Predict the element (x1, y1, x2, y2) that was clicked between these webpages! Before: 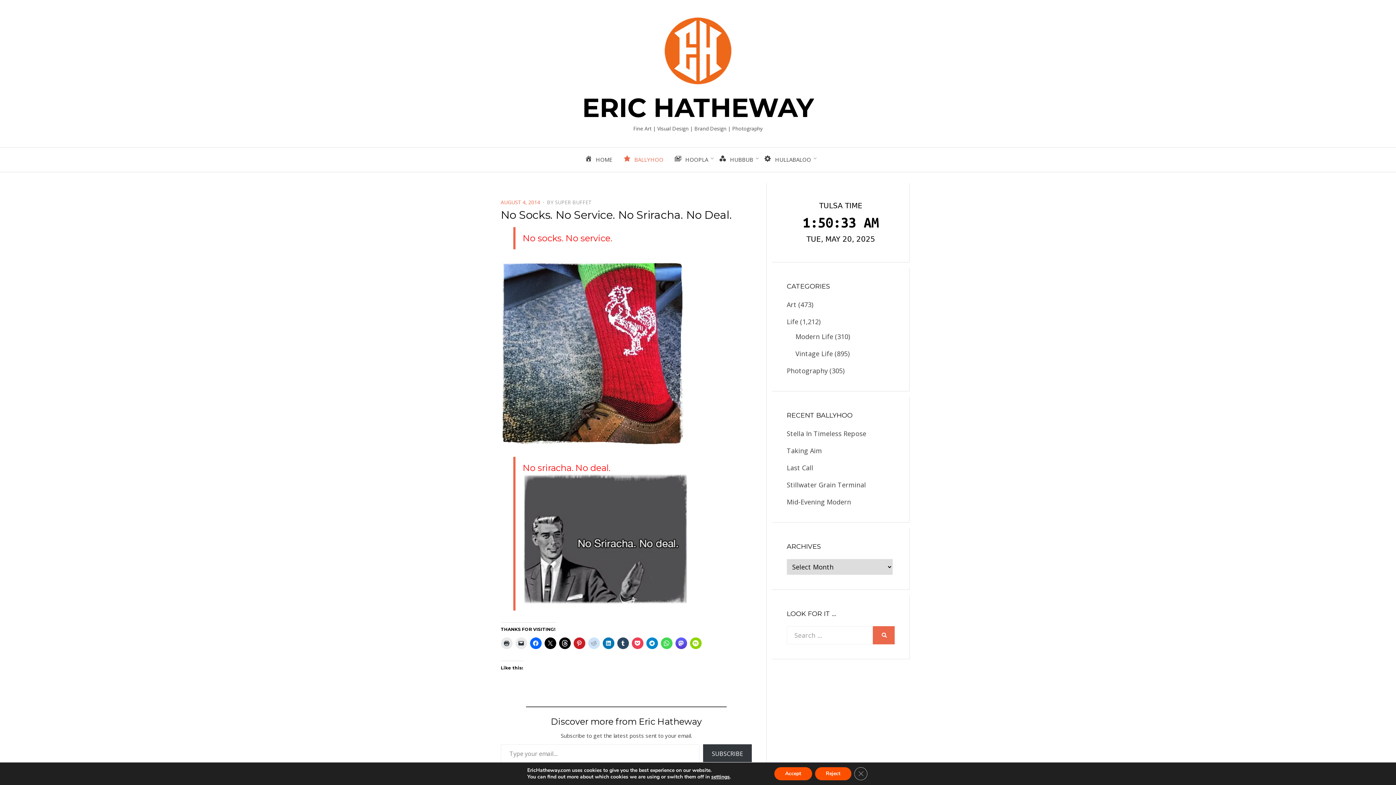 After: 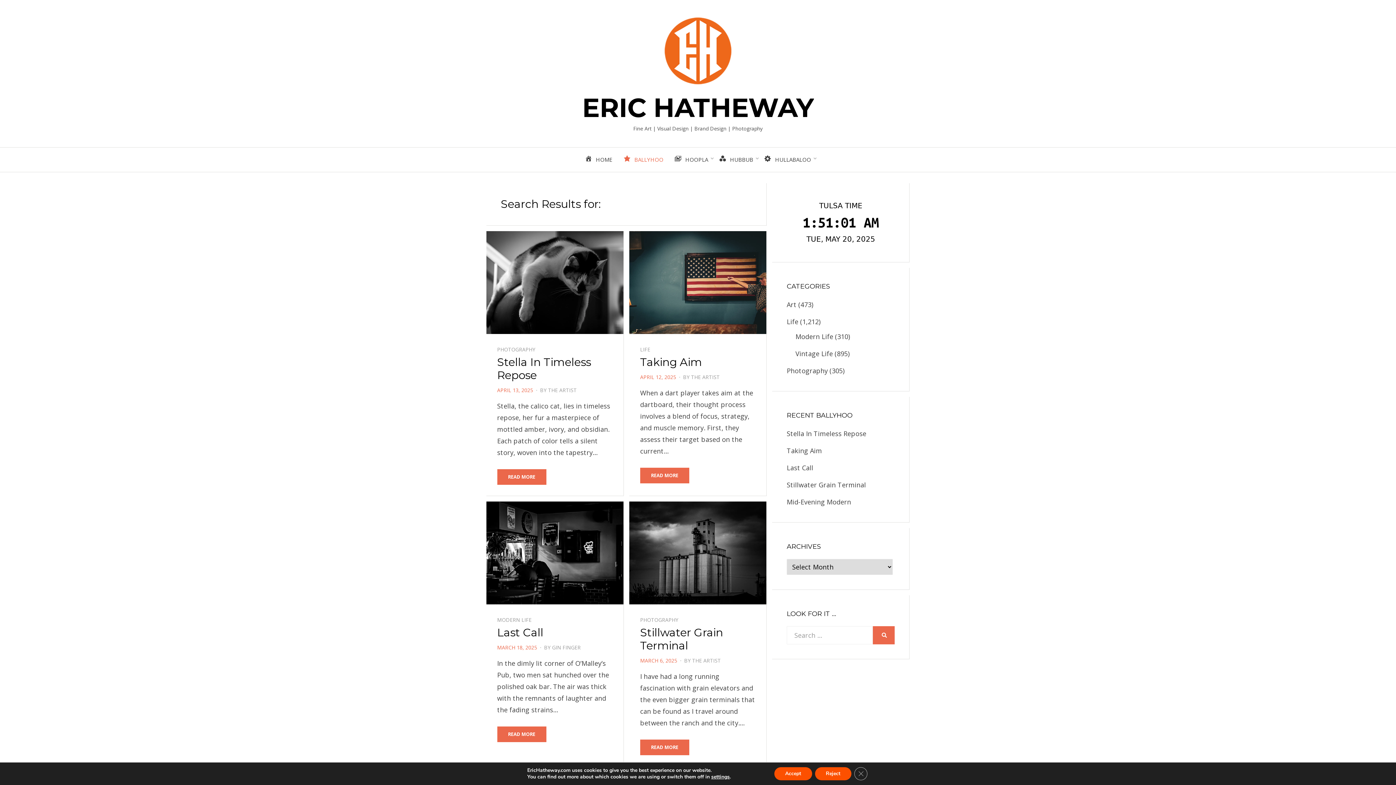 Action: bbox: (873, 626, 895, 644) label: SEARCH